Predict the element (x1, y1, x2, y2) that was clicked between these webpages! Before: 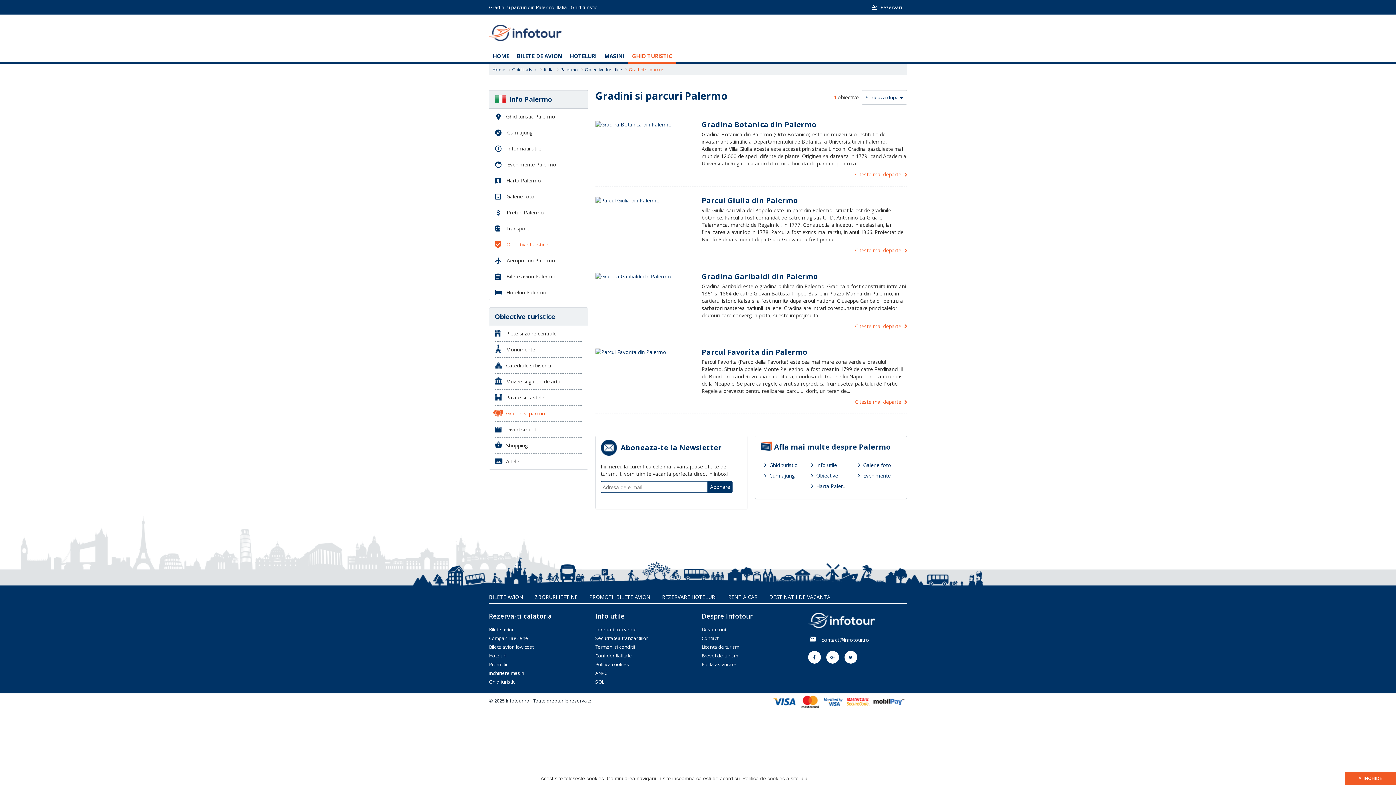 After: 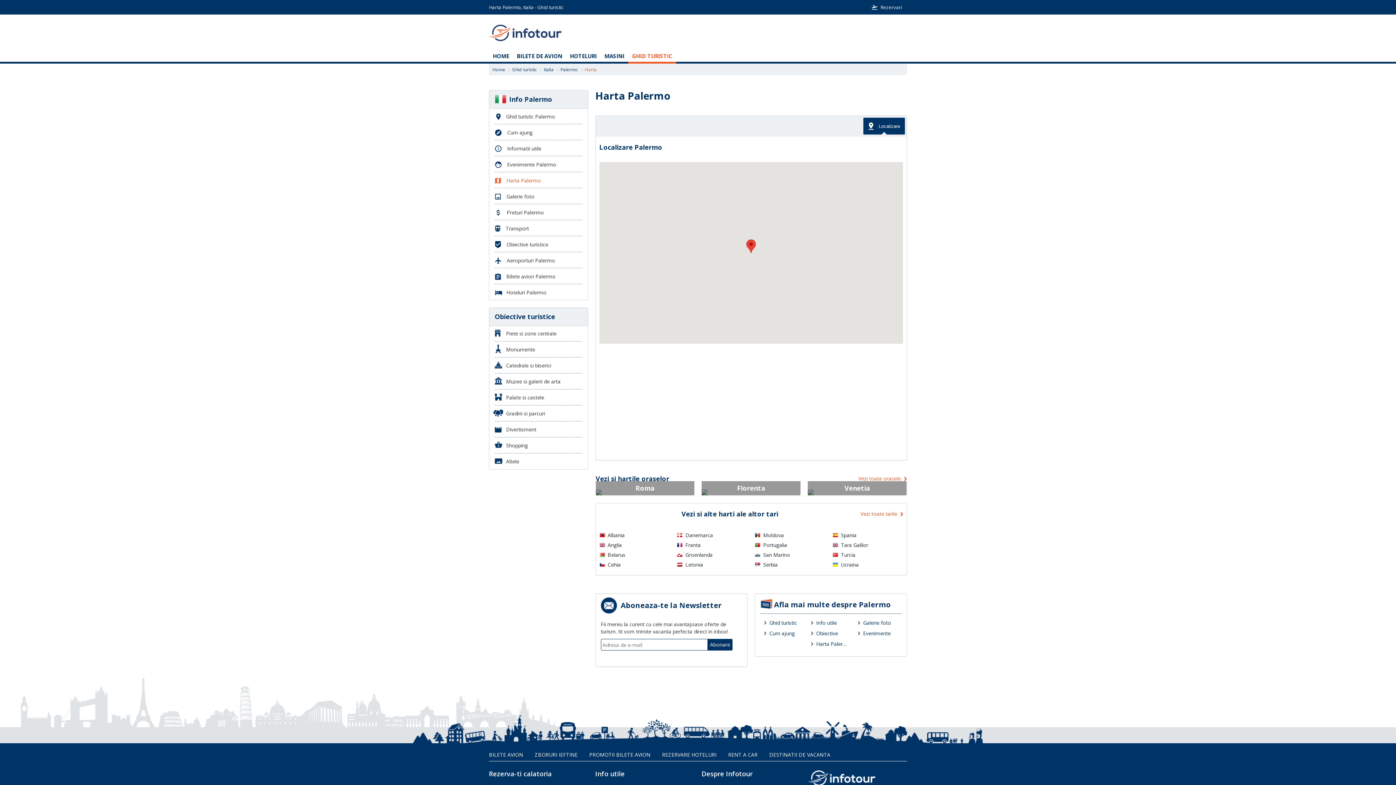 Action: bbox: (494, 172, 582, 188) label:  Harta Palermo